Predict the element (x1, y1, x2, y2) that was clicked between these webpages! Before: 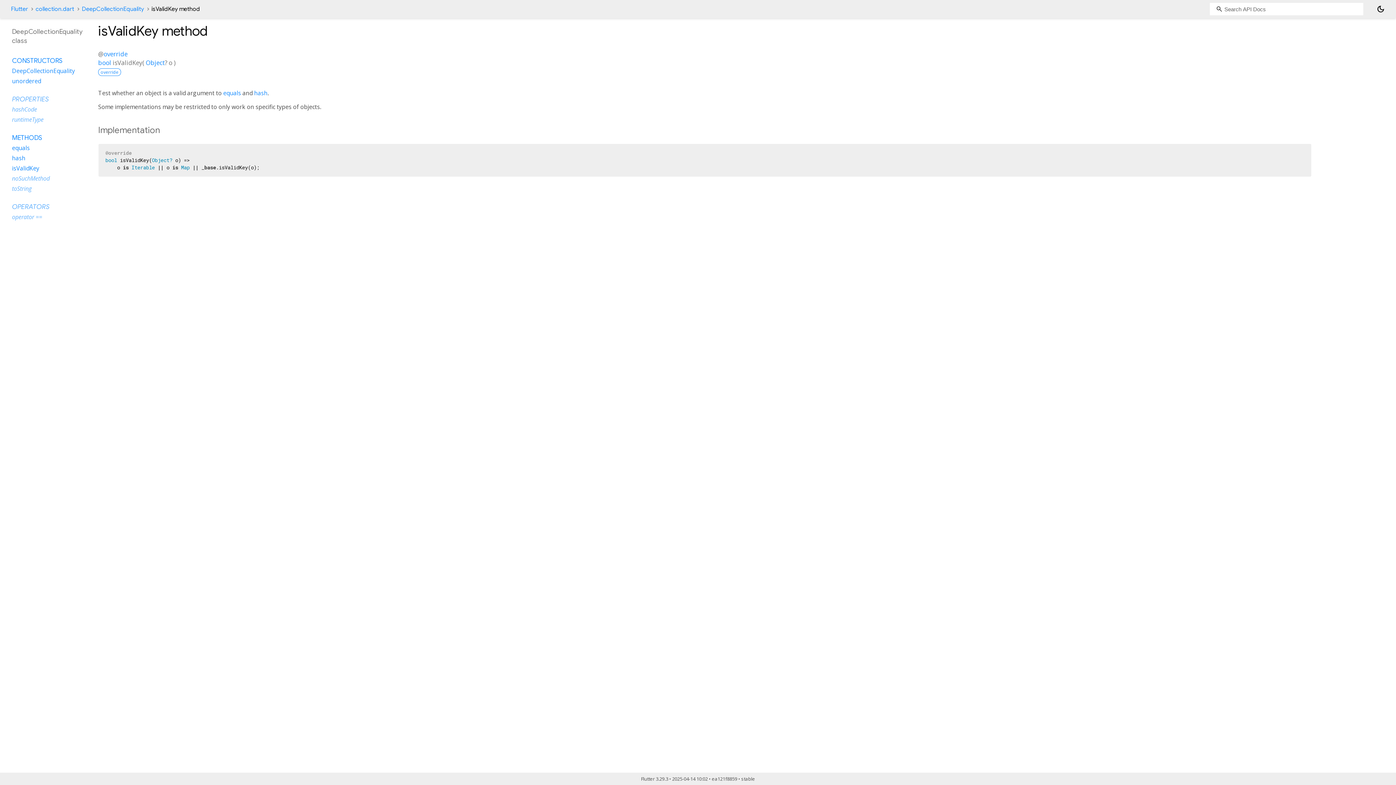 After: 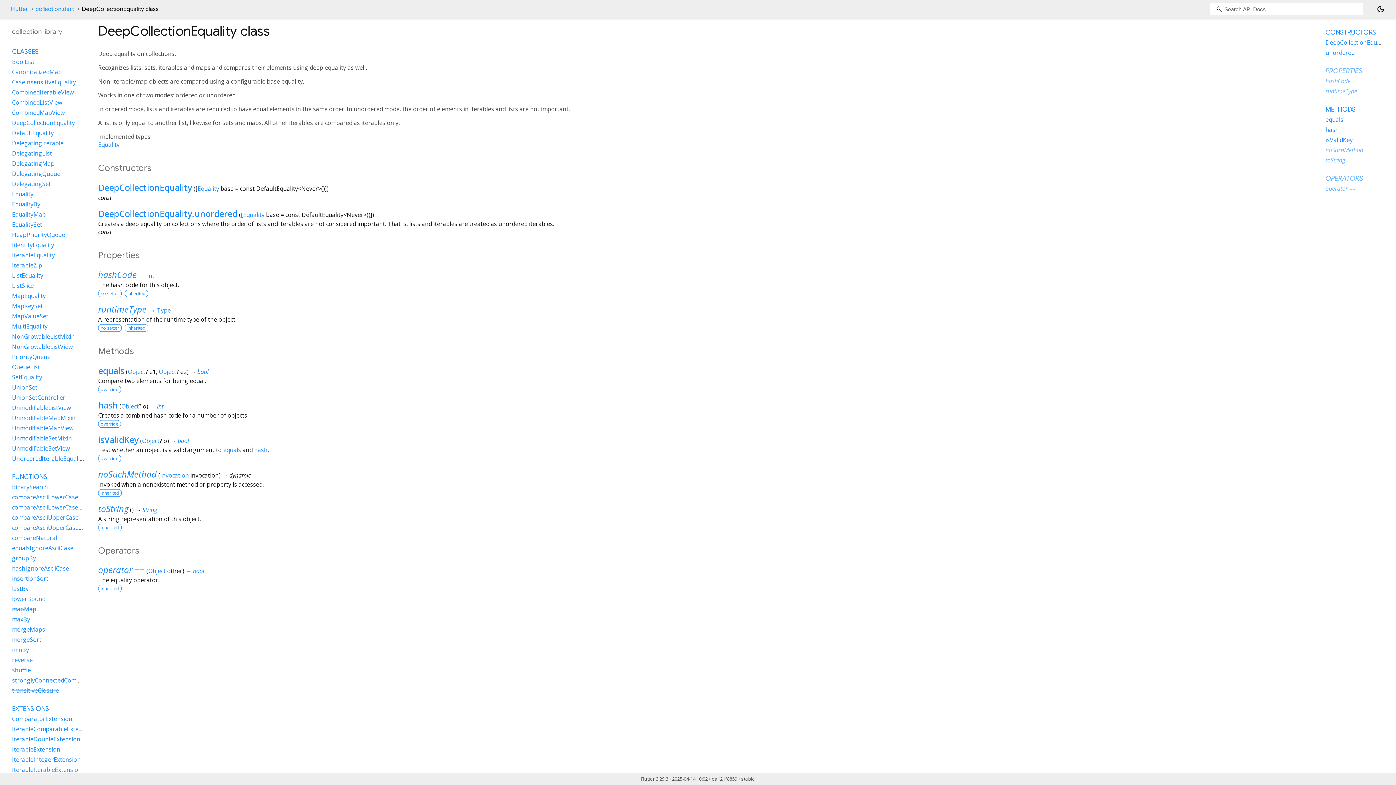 Action: bbox: (12, 56, 62, 64) label: CONSTRUCTORS